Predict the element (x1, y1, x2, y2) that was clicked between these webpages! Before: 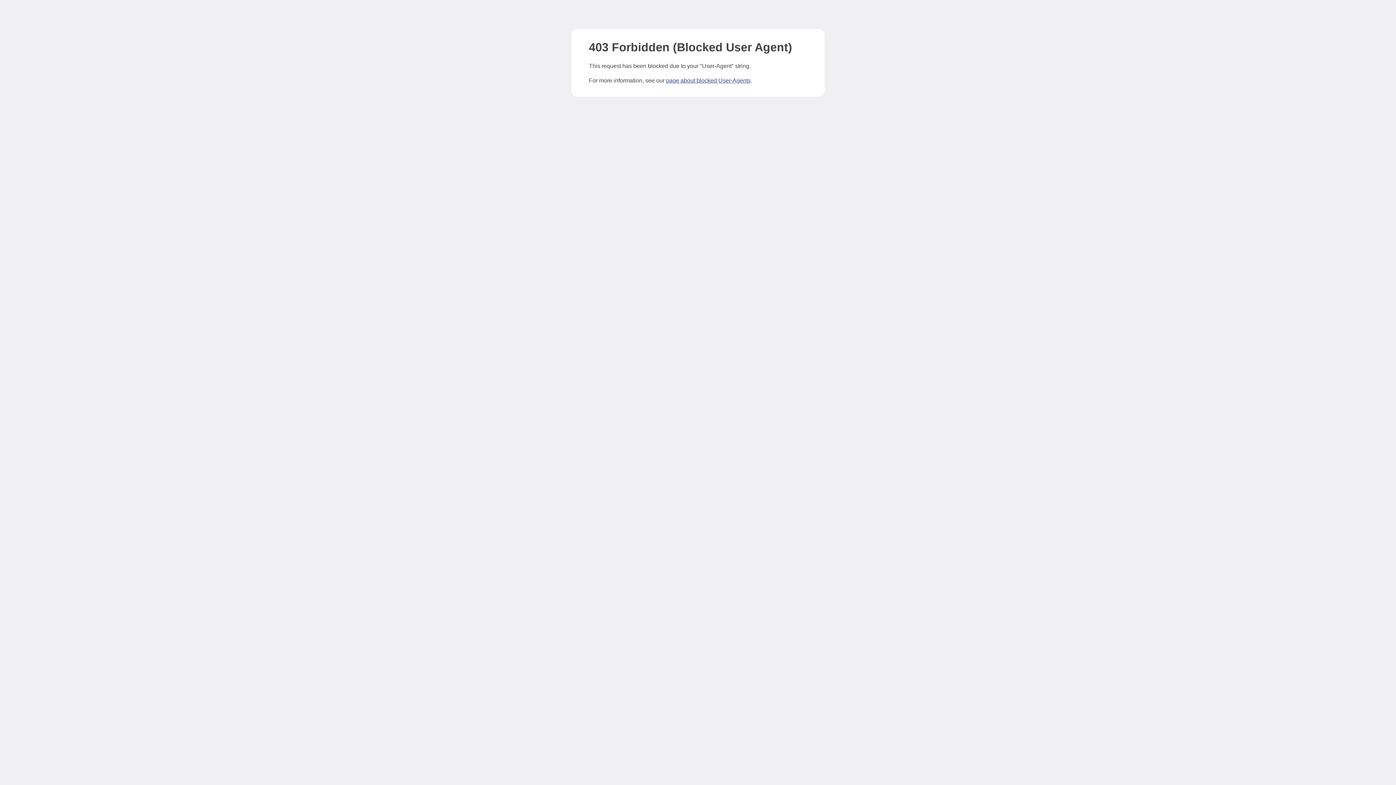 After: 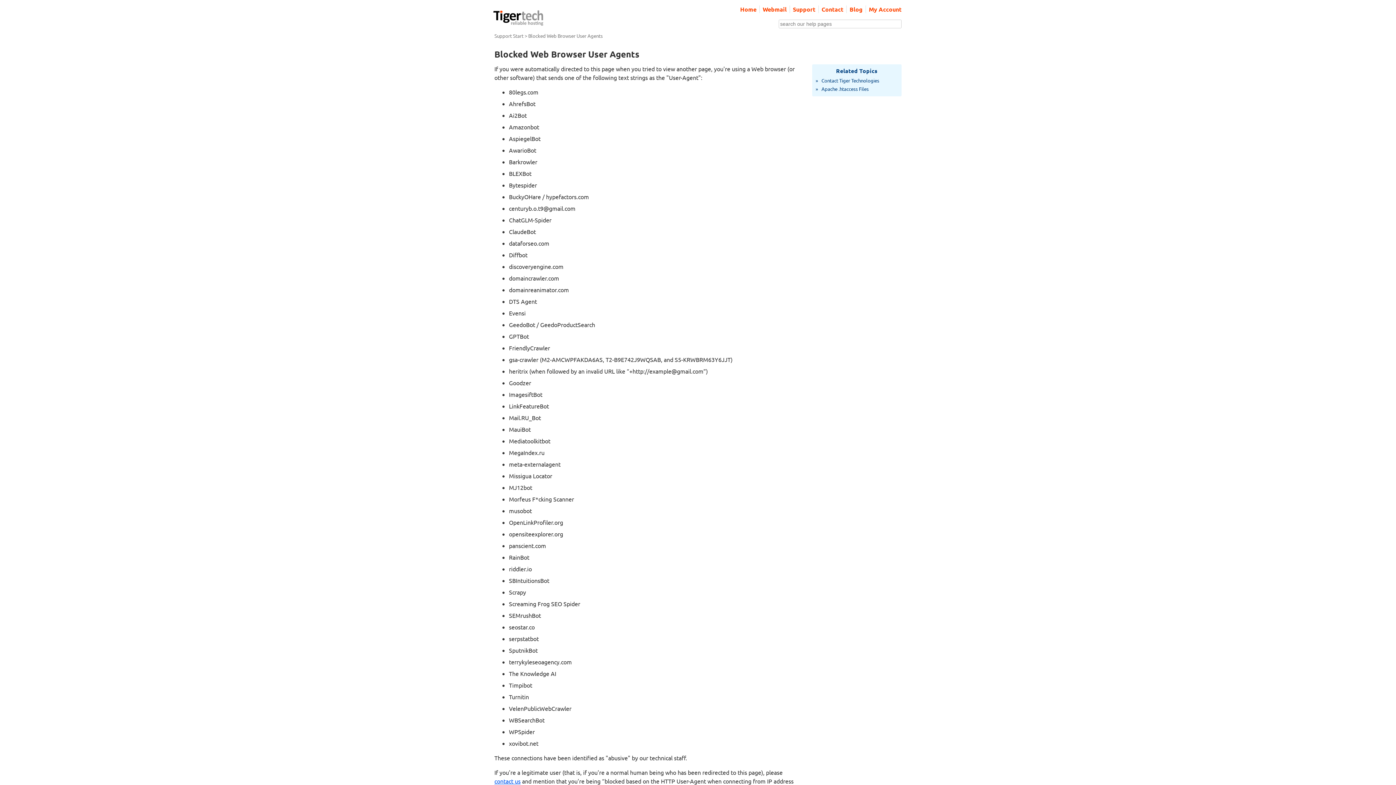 Action: label: page about blocked User-Agents bbox: (666, 77, 750, 83)